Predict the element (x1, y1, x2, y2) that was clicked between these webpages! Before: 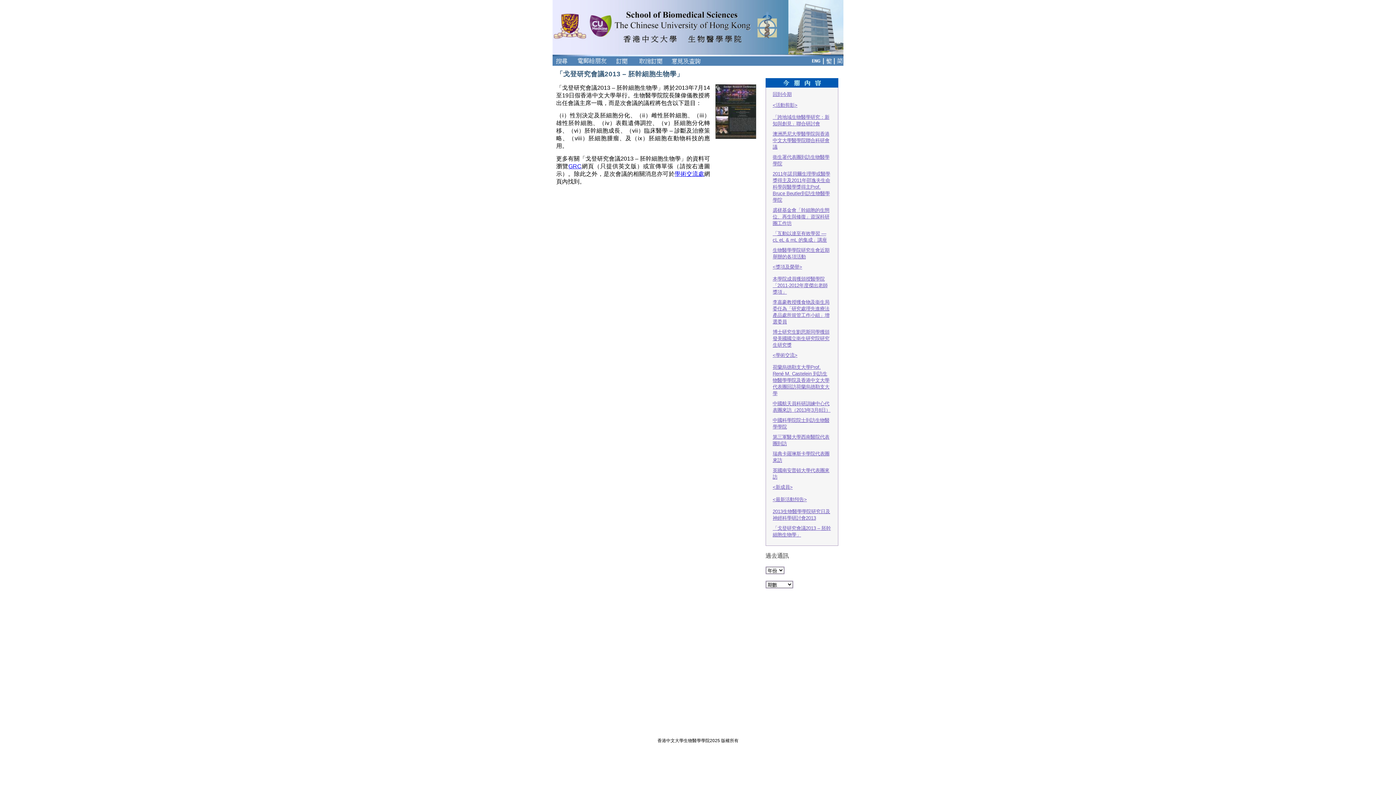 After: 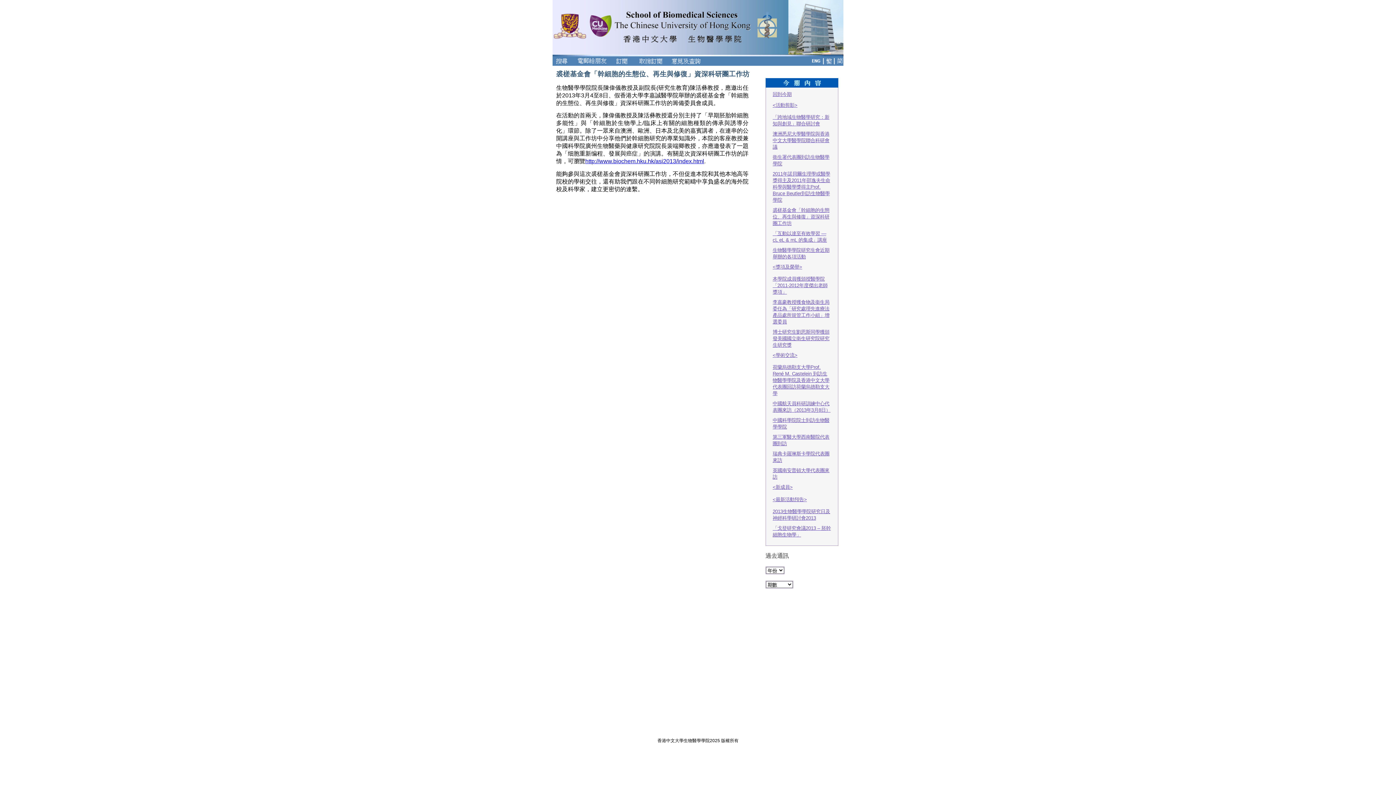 Action: label: 裘槎基金會「幹細胞的生態位、再生與修復」資深科研團工作坊 bbox: (772, 207, 829, 226)